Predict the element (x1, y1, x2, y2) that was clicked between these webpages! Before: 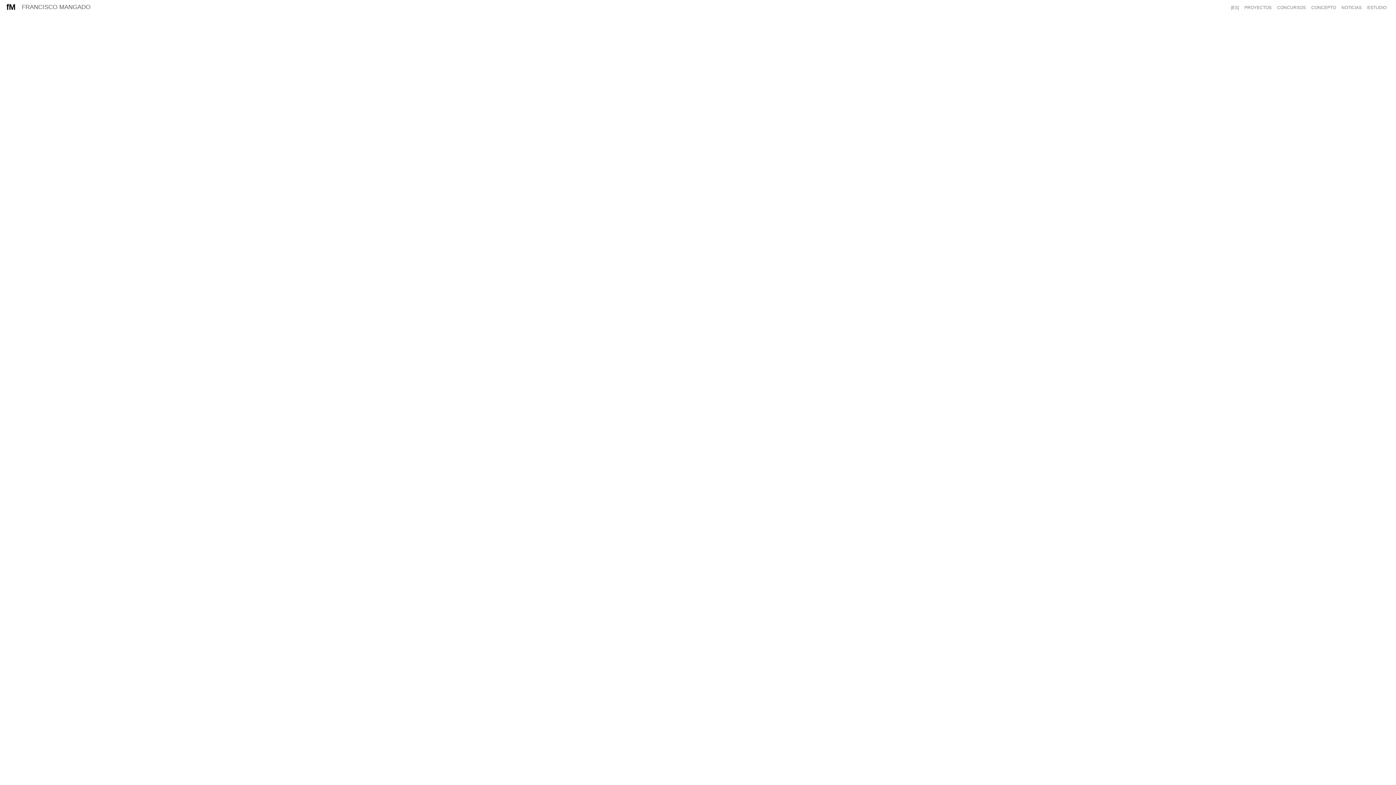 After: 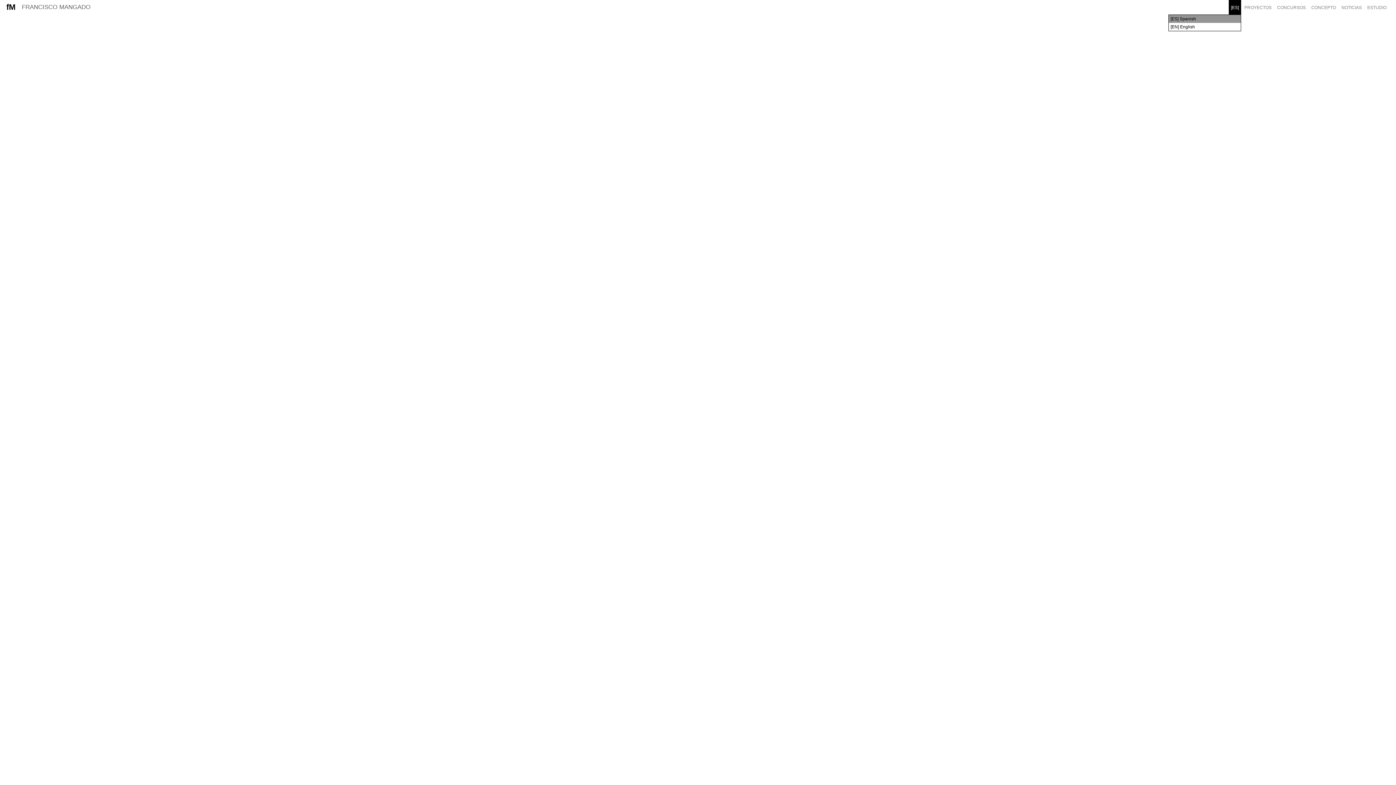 Action: bbox: (1231, 0, 1239, 14) label: [ES]